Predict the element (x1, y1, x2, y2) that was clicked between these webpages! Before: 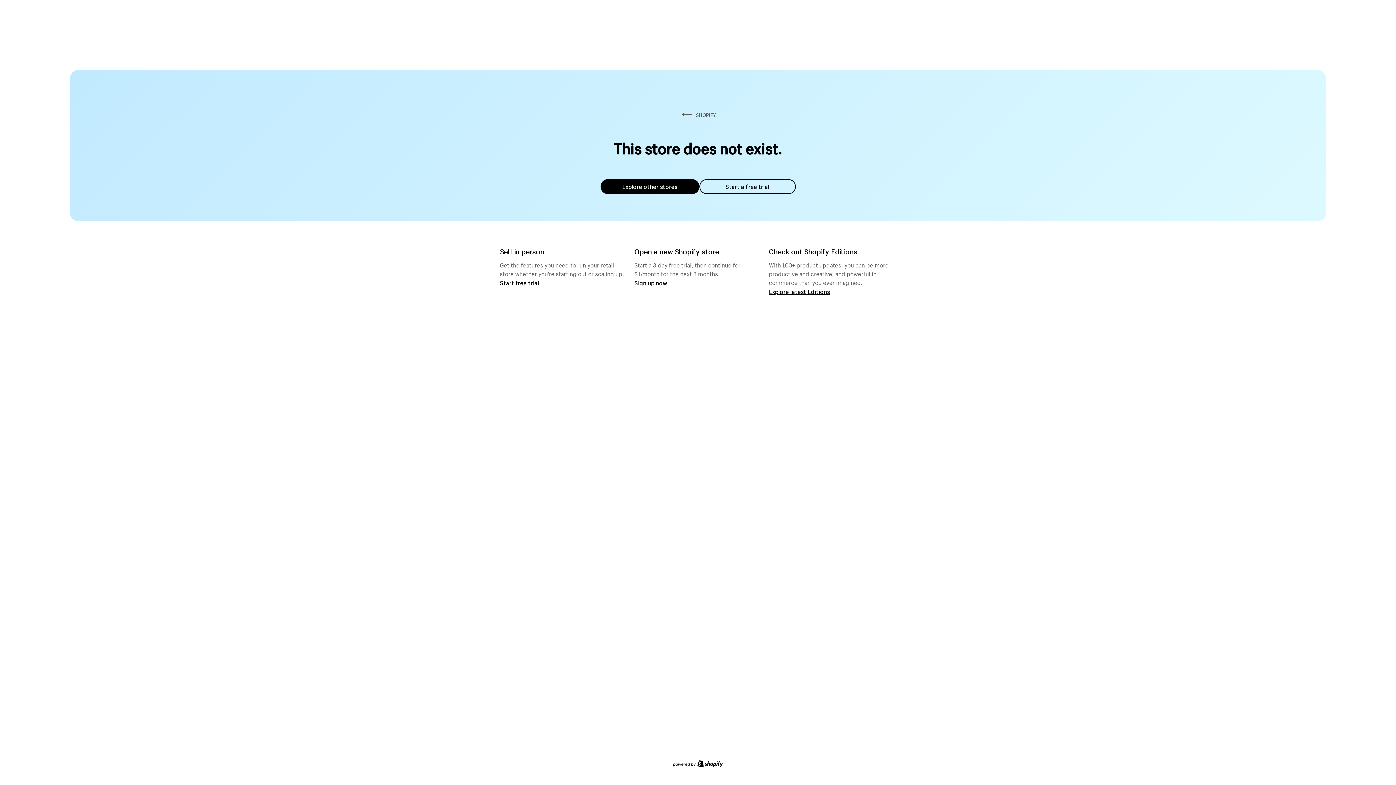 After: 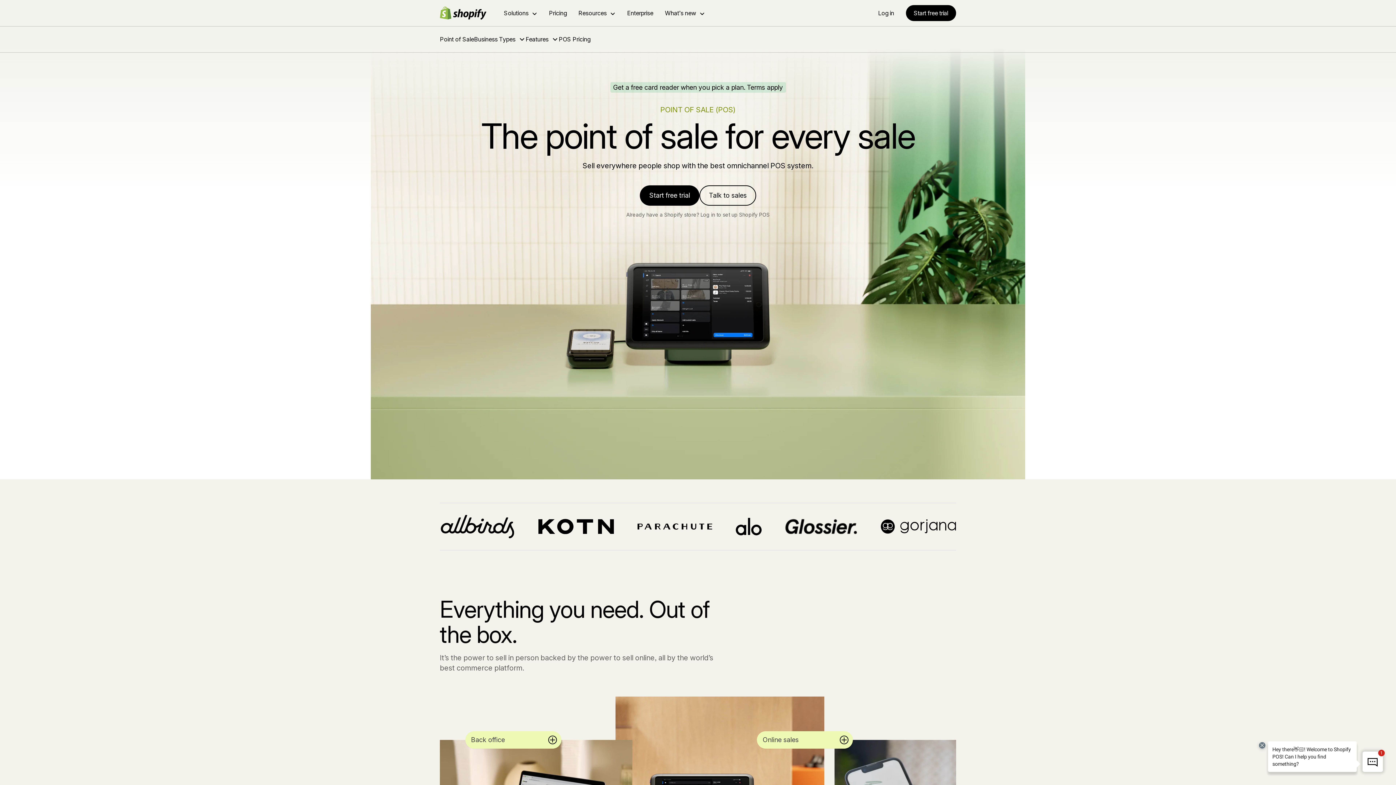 Action: label: Start free trial bbox: (500, 279, 539, 286)